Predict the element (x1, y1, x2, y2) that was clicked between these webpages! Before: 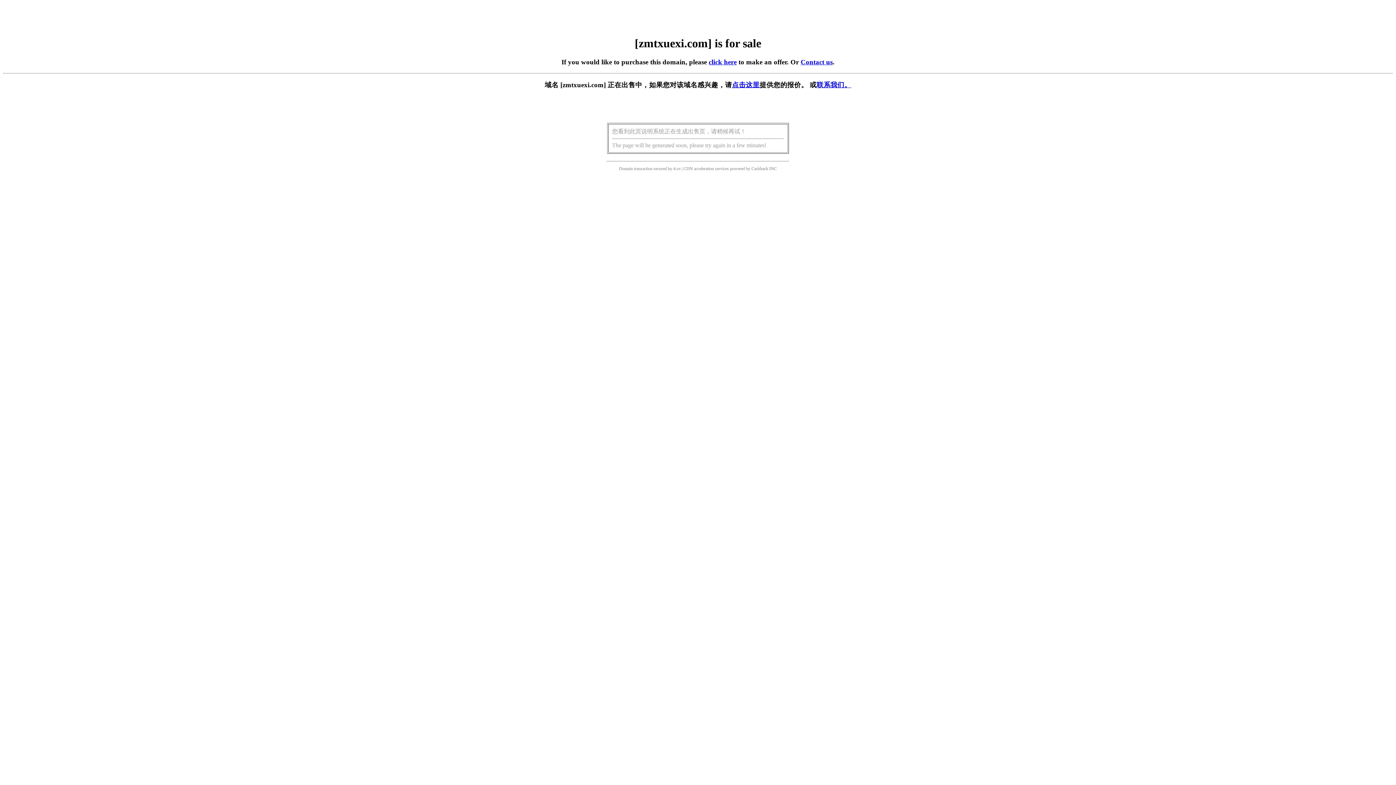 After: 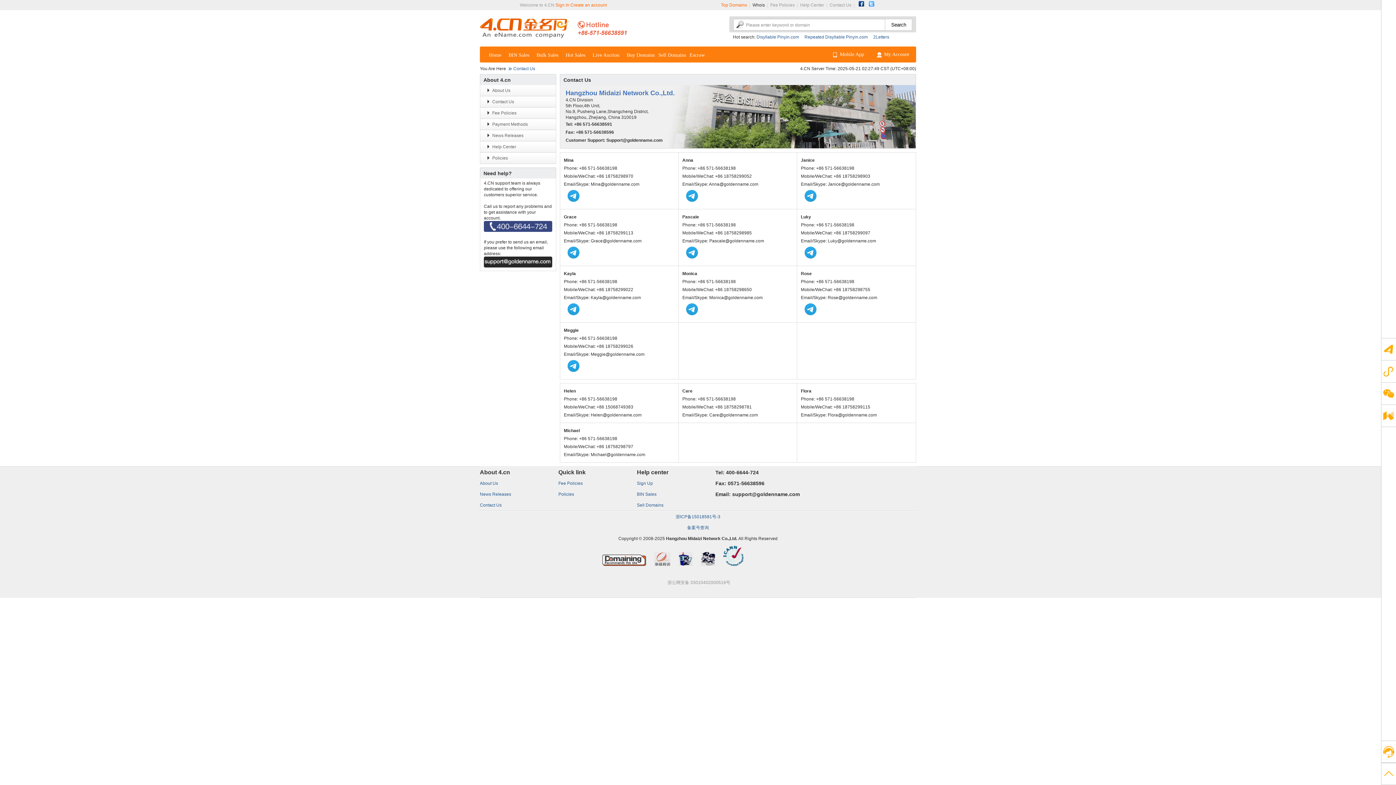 Action: label: 联系我们。 bbox: (816, 81, 851, 88)